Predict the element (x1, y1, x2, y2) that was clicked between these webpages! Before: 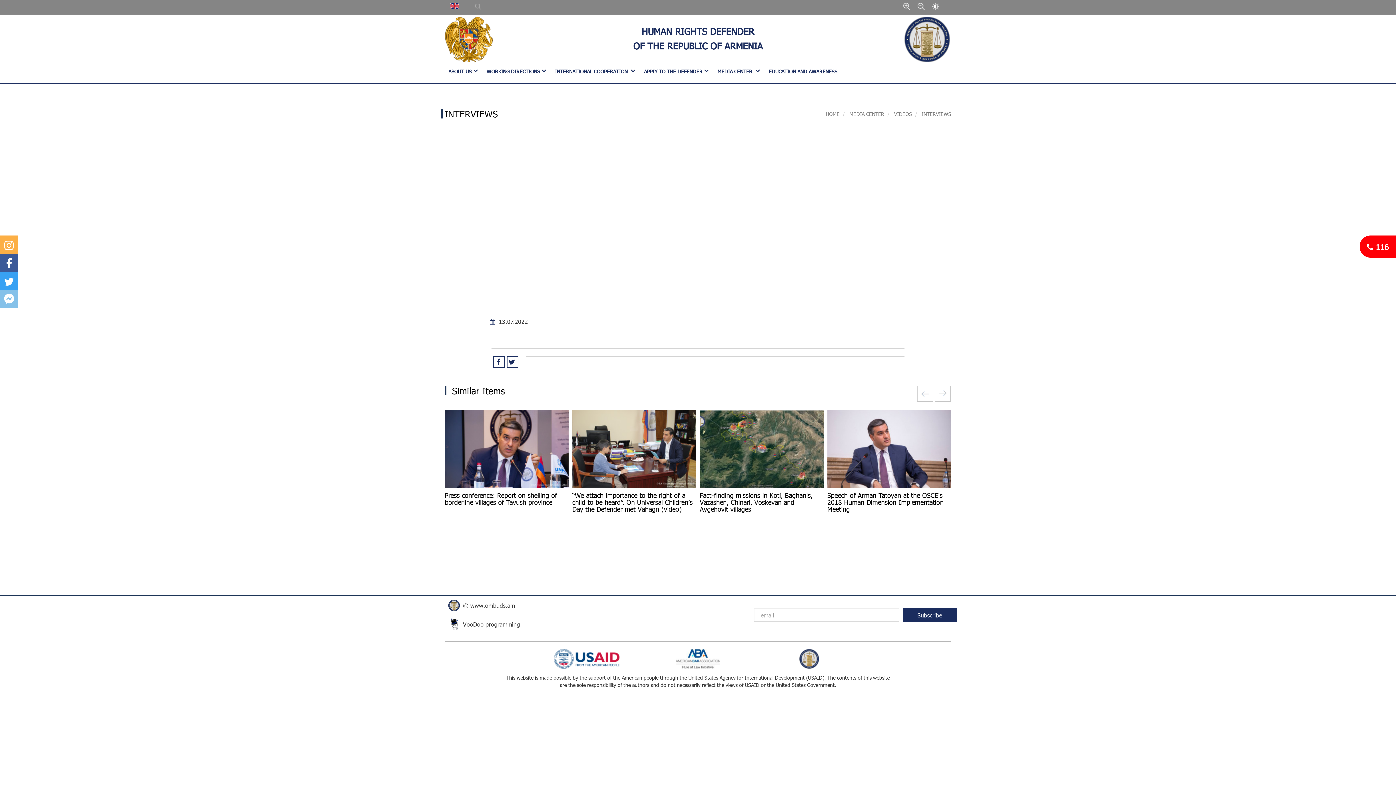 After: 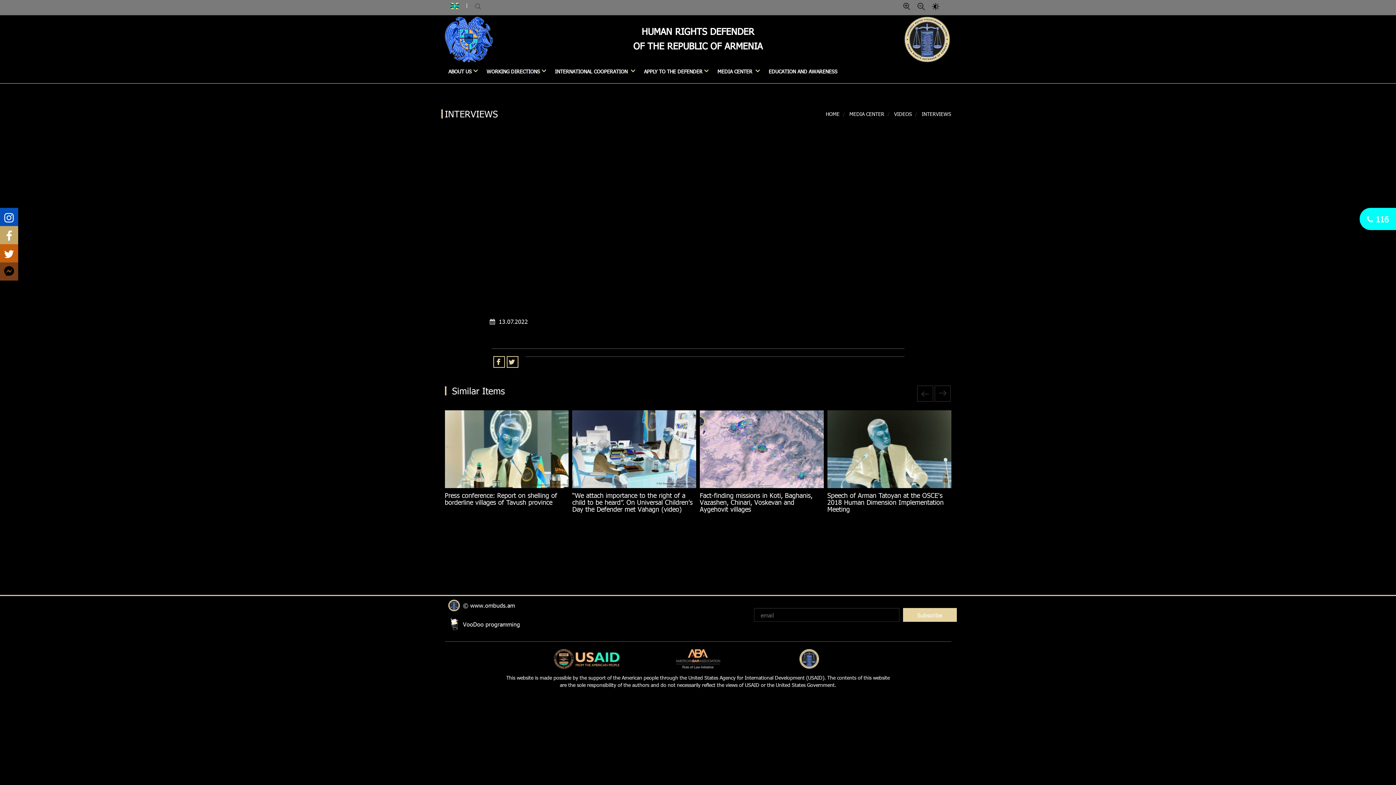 Action: bbox: (930, 2, 941, 9)